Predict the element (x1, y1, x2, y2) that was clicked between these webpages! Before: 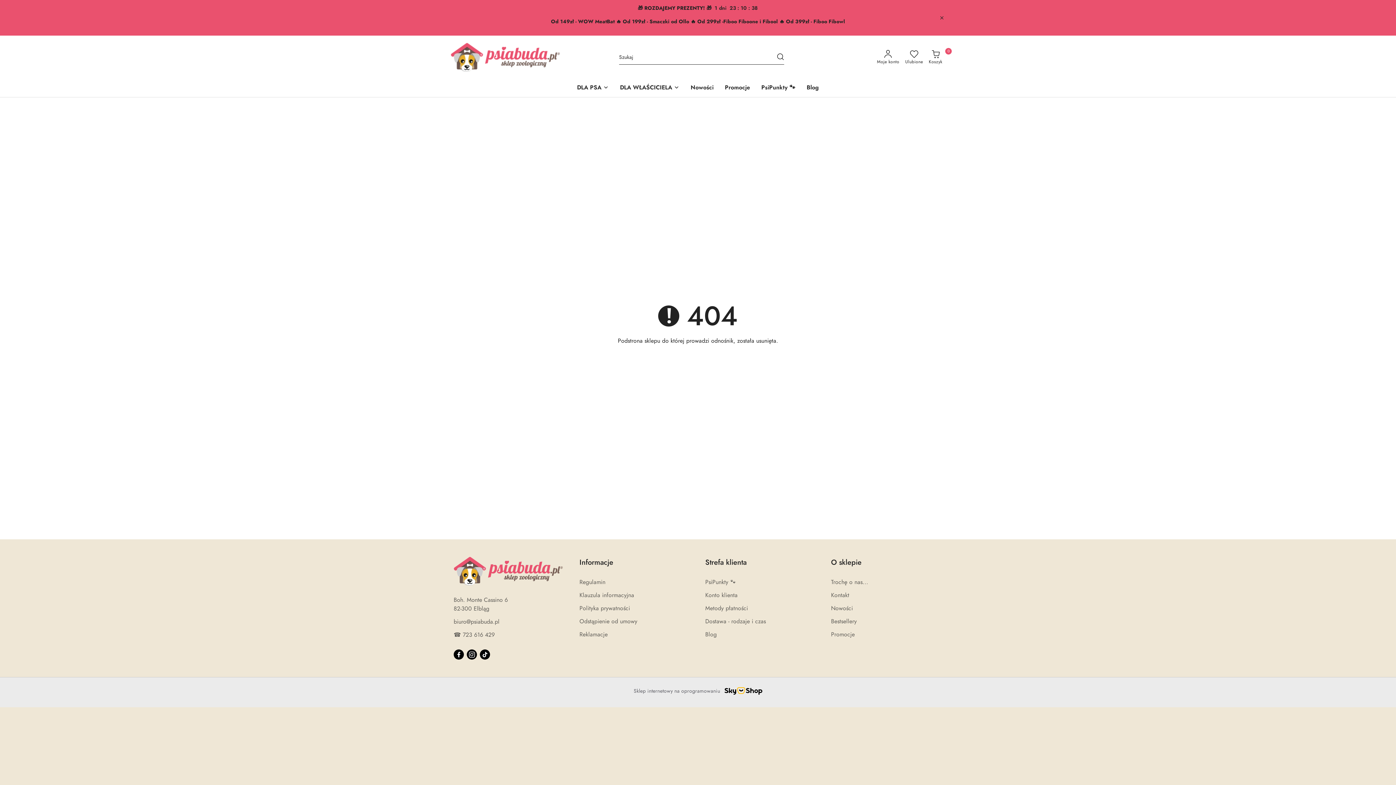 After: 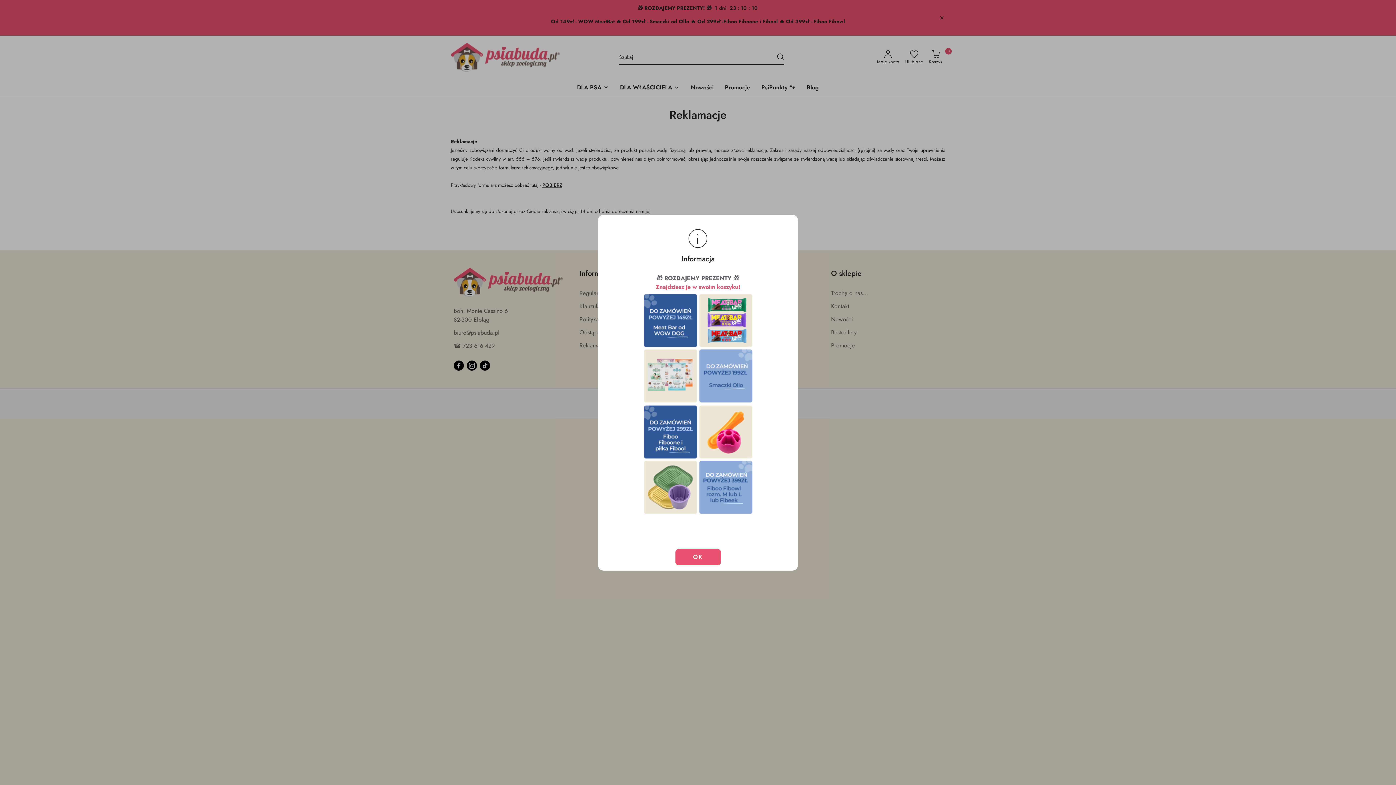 Action: bbox: (579, 630, 607, 638) label: Reklamacje